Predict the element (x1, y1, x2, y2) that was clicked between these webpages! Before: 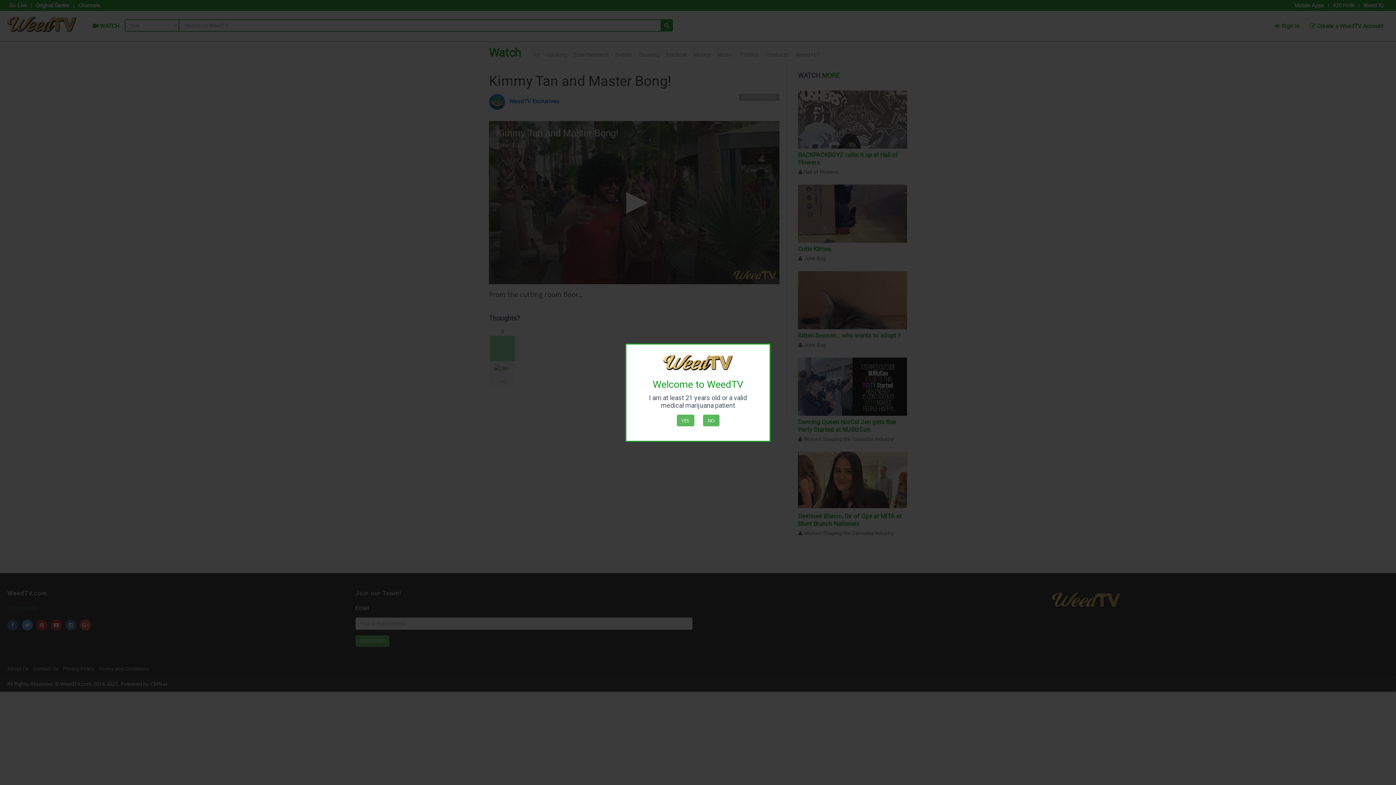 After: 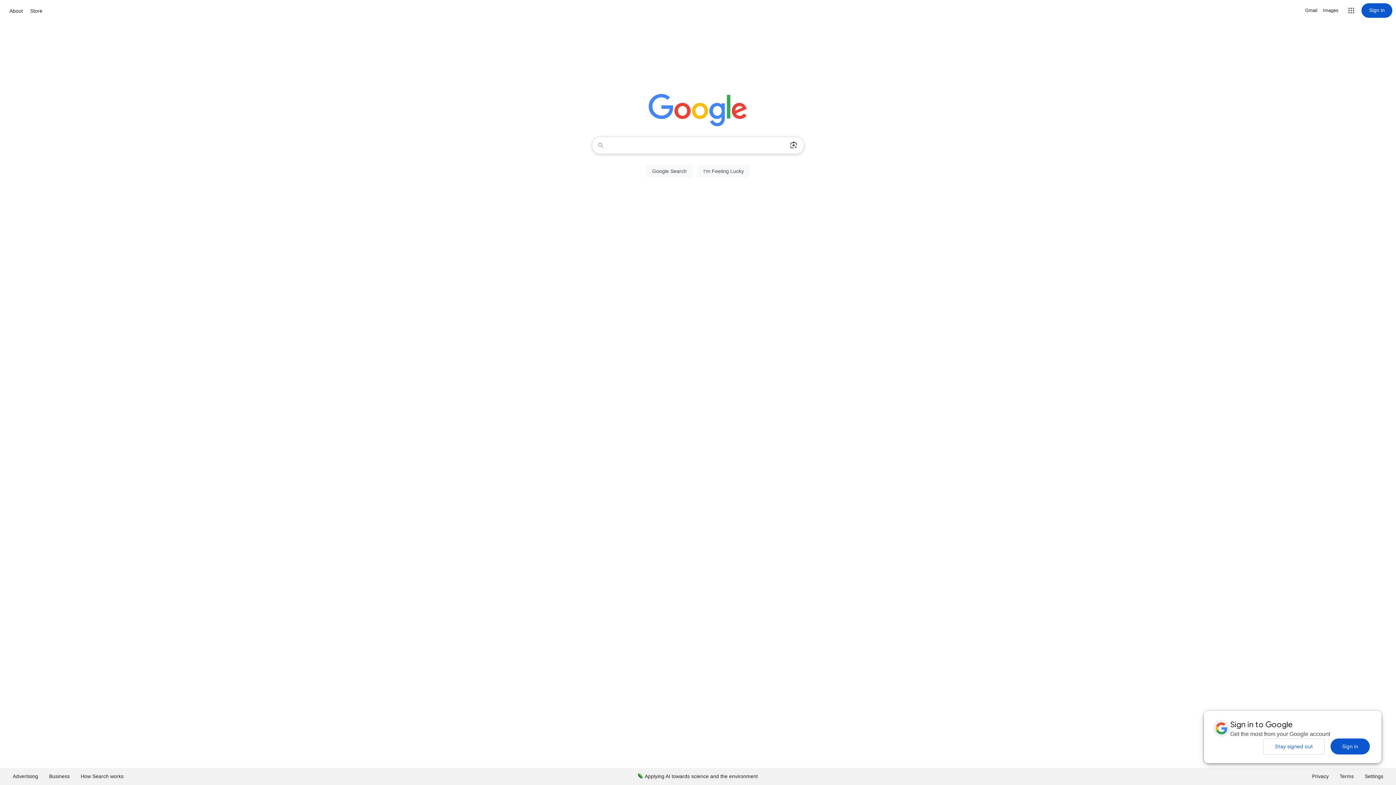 Action: label: NO bbox: (703, 414, 719, 426)